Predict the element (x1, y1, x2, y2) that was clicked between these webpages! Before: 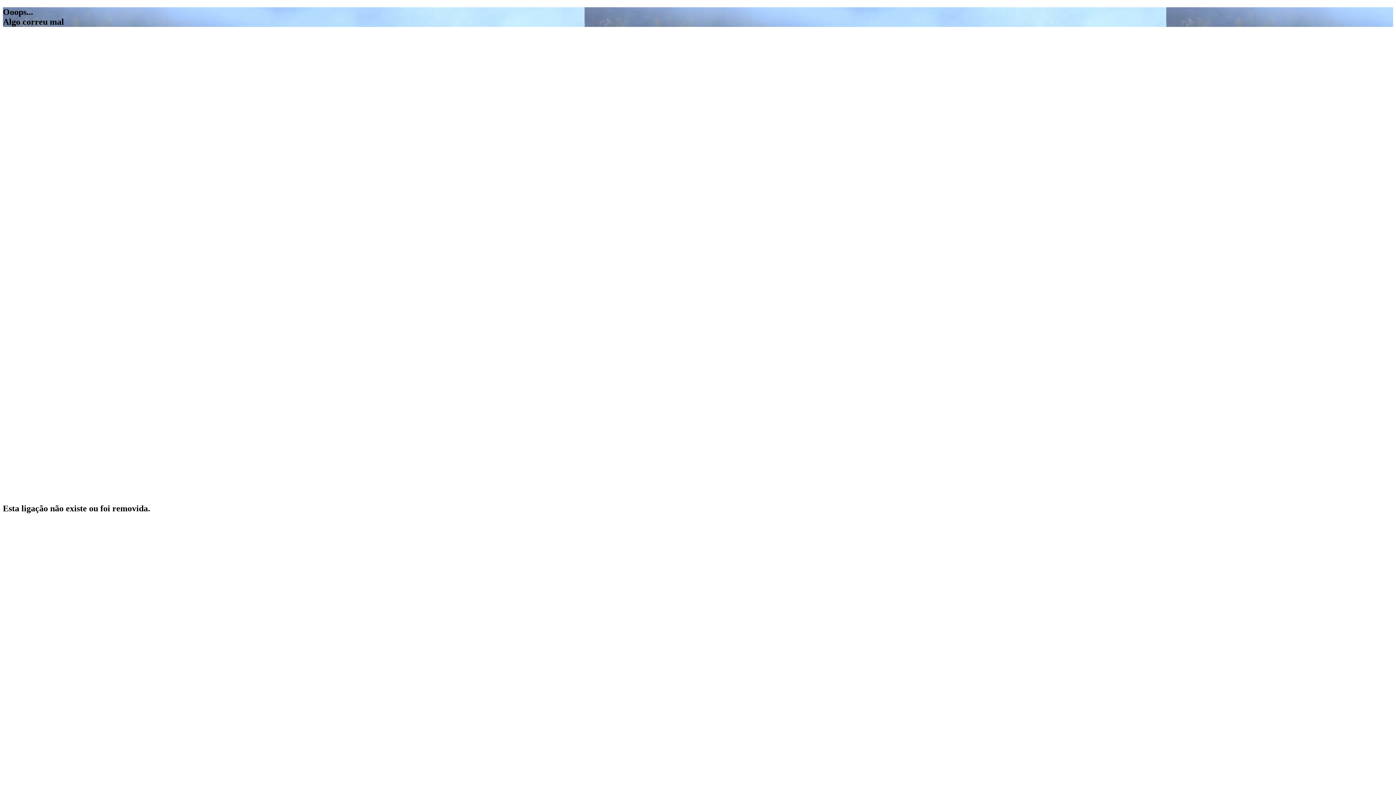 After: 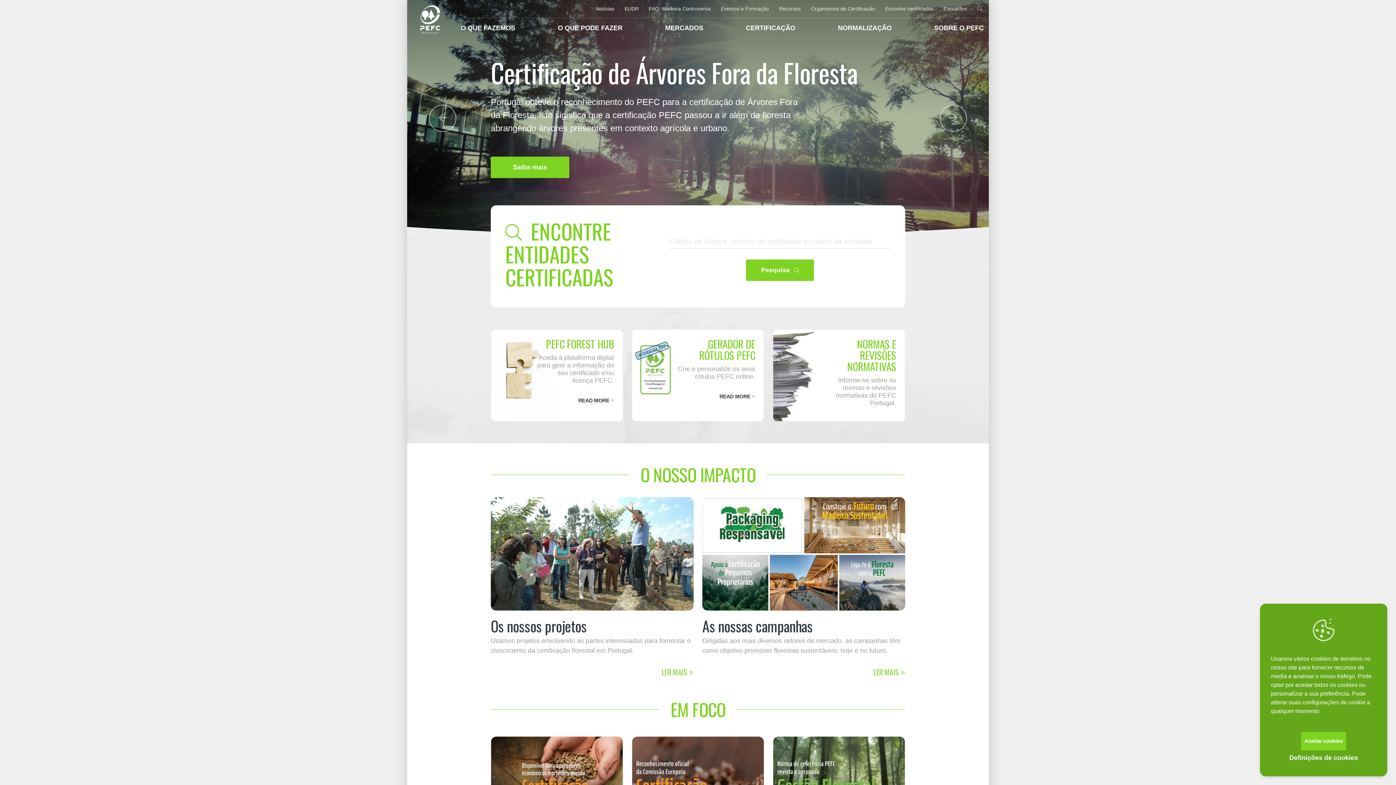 Action: bbox: (2, 486, 355, 496)